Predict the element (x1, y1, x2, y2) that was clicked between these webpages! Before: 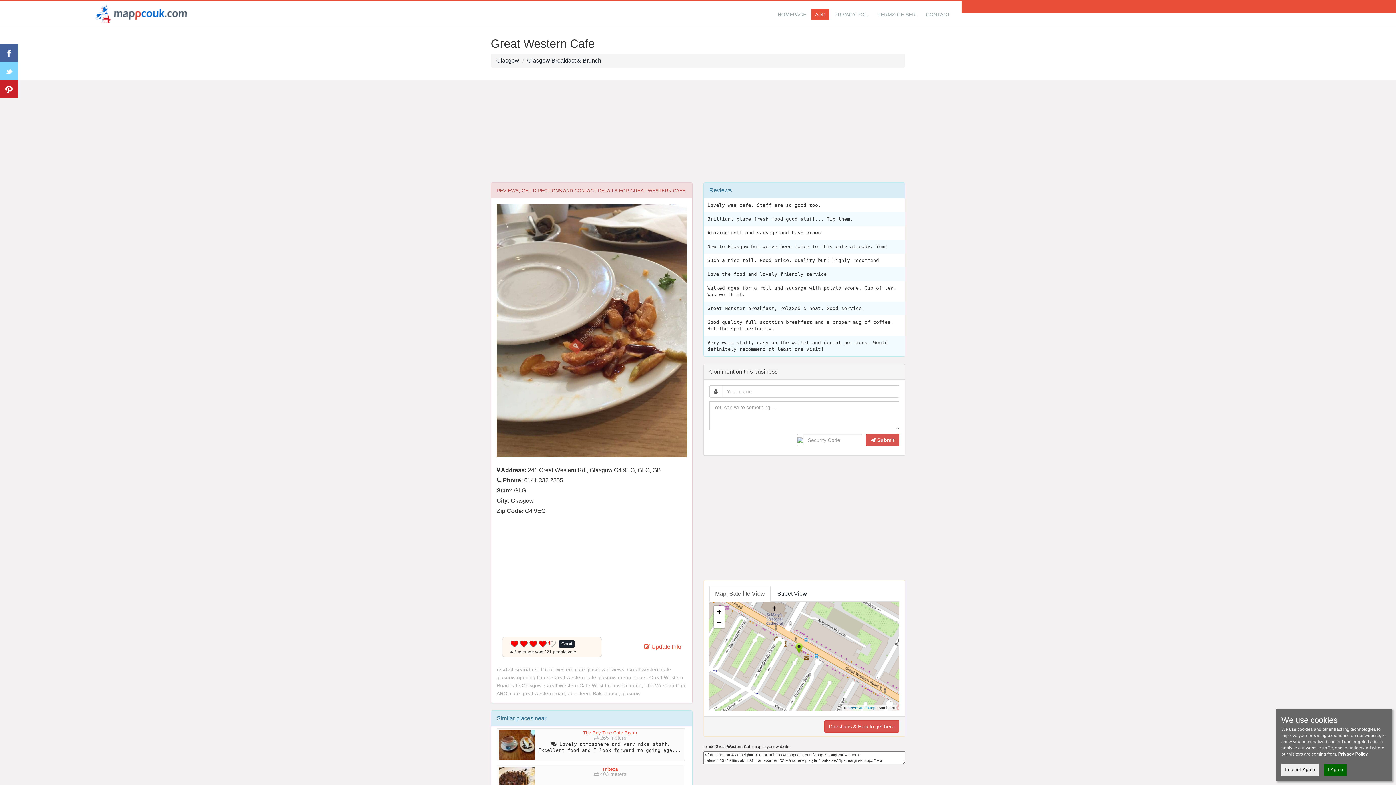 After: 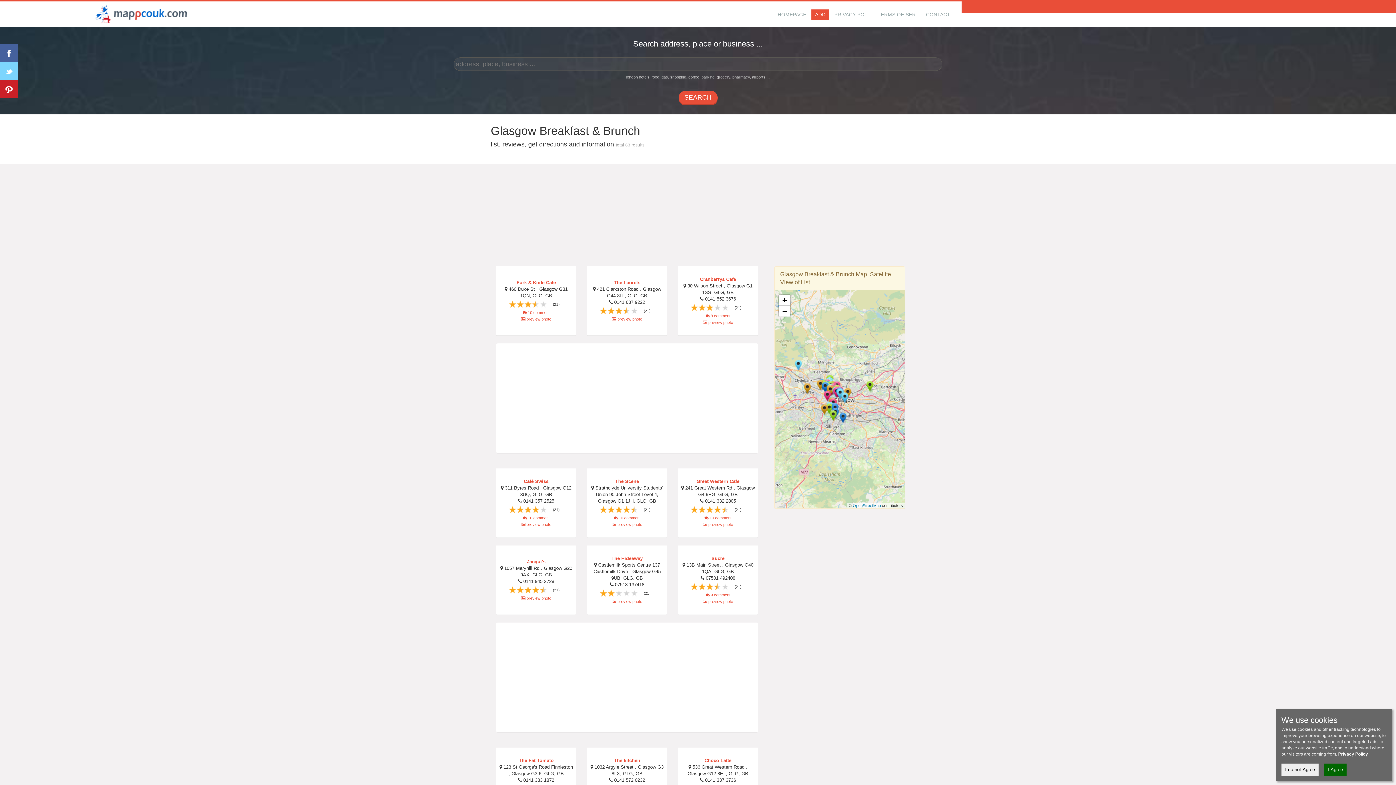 Action: bbox: (527, 57, 601, 63) label: Glasgow Breakfast & Brunch